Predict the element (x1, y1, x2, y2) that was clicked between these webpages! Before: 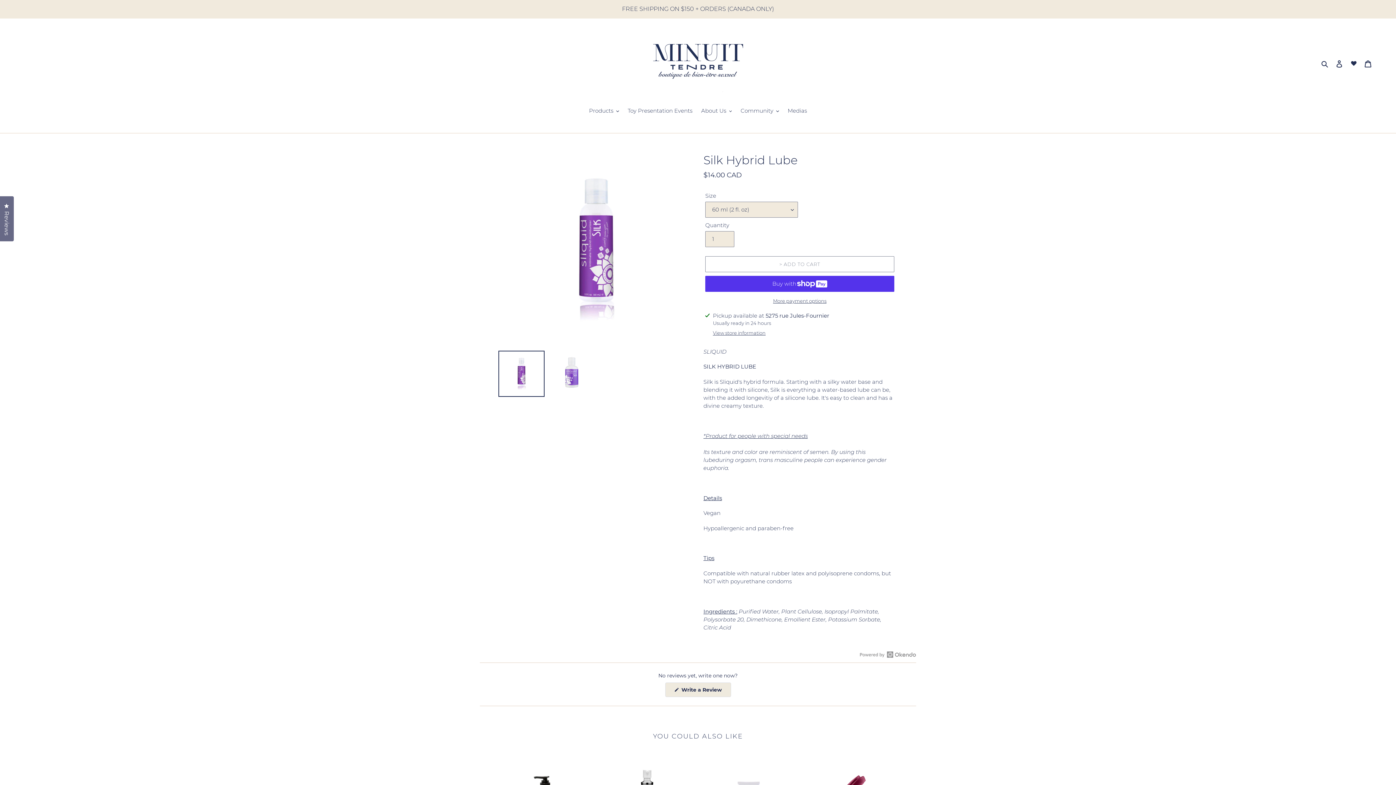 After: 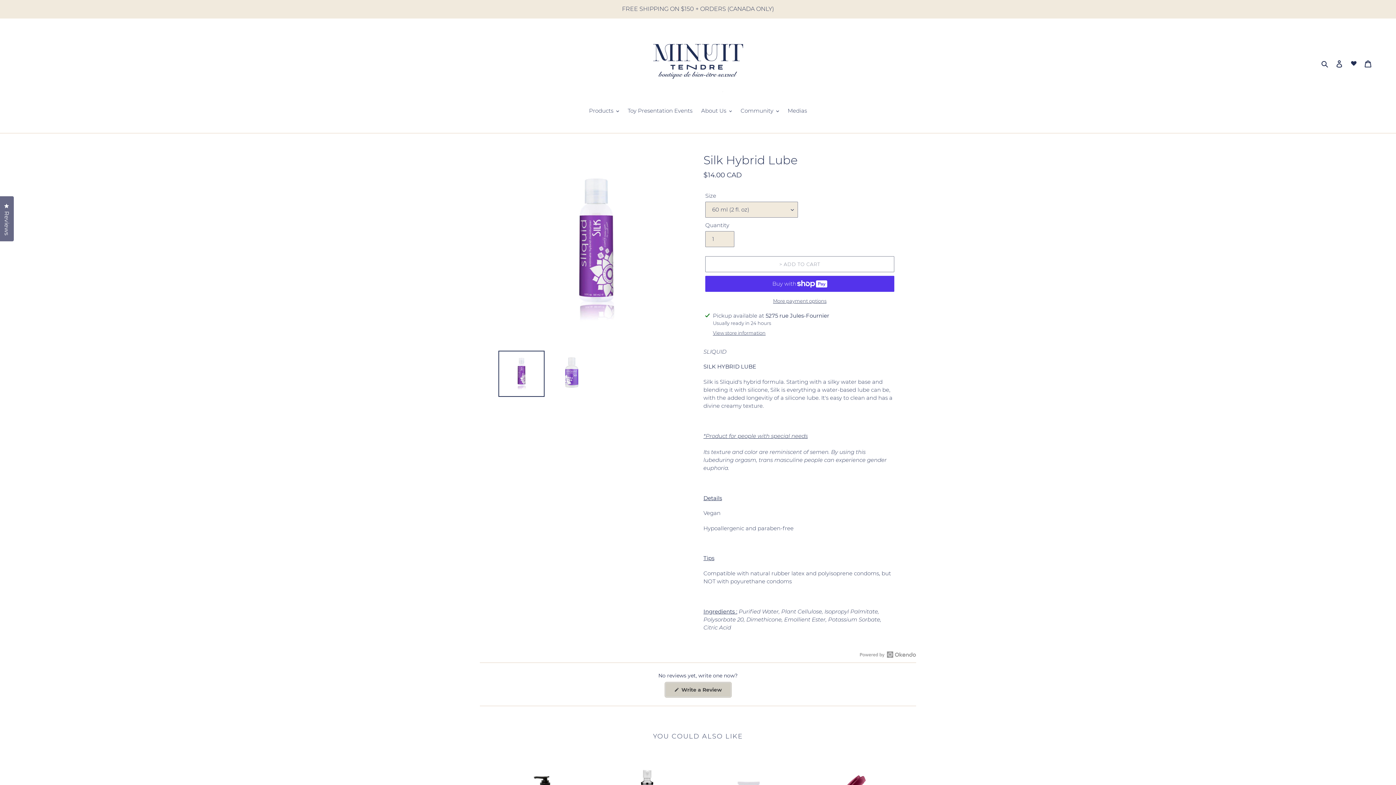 Action: label:  Write a Review
(Opens in a new window) bbox: (665, 682, 731, 697)